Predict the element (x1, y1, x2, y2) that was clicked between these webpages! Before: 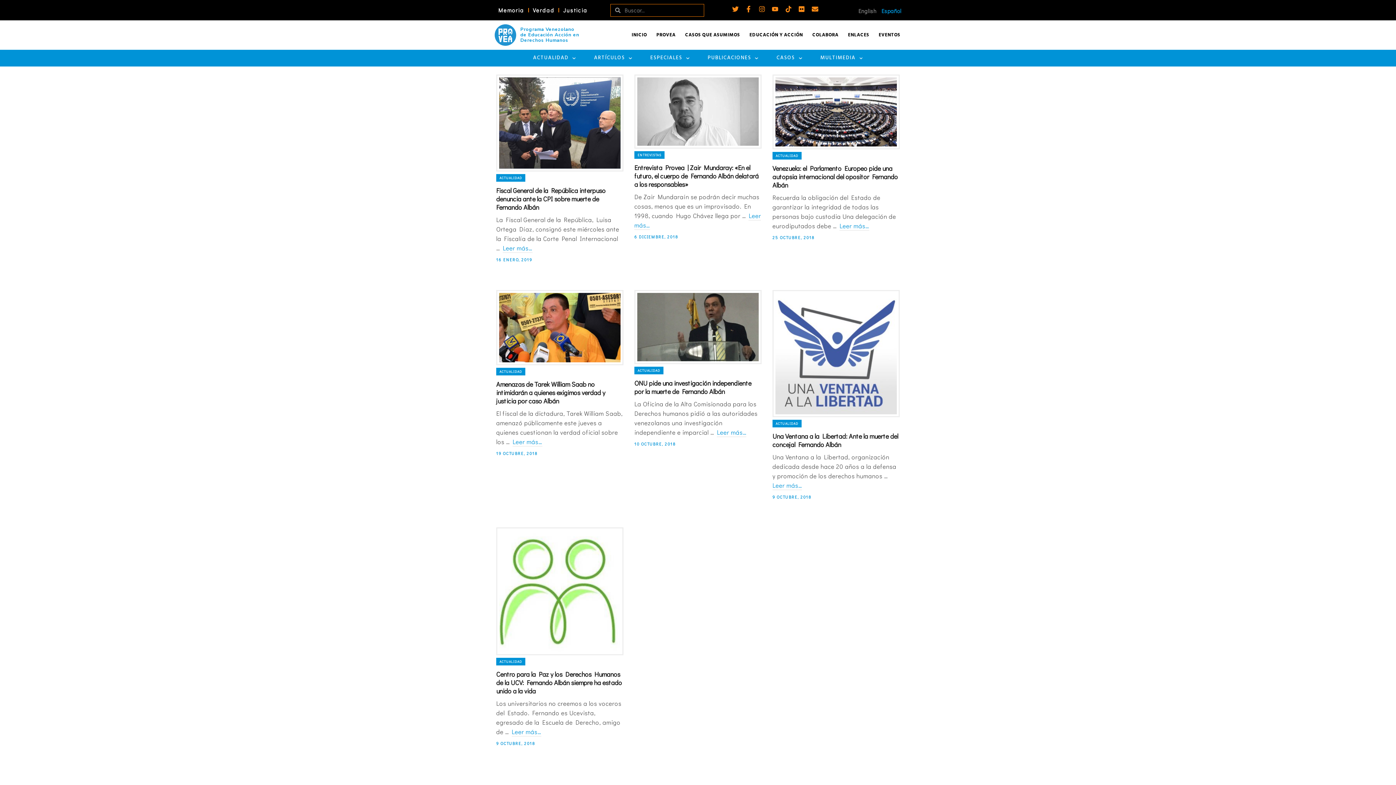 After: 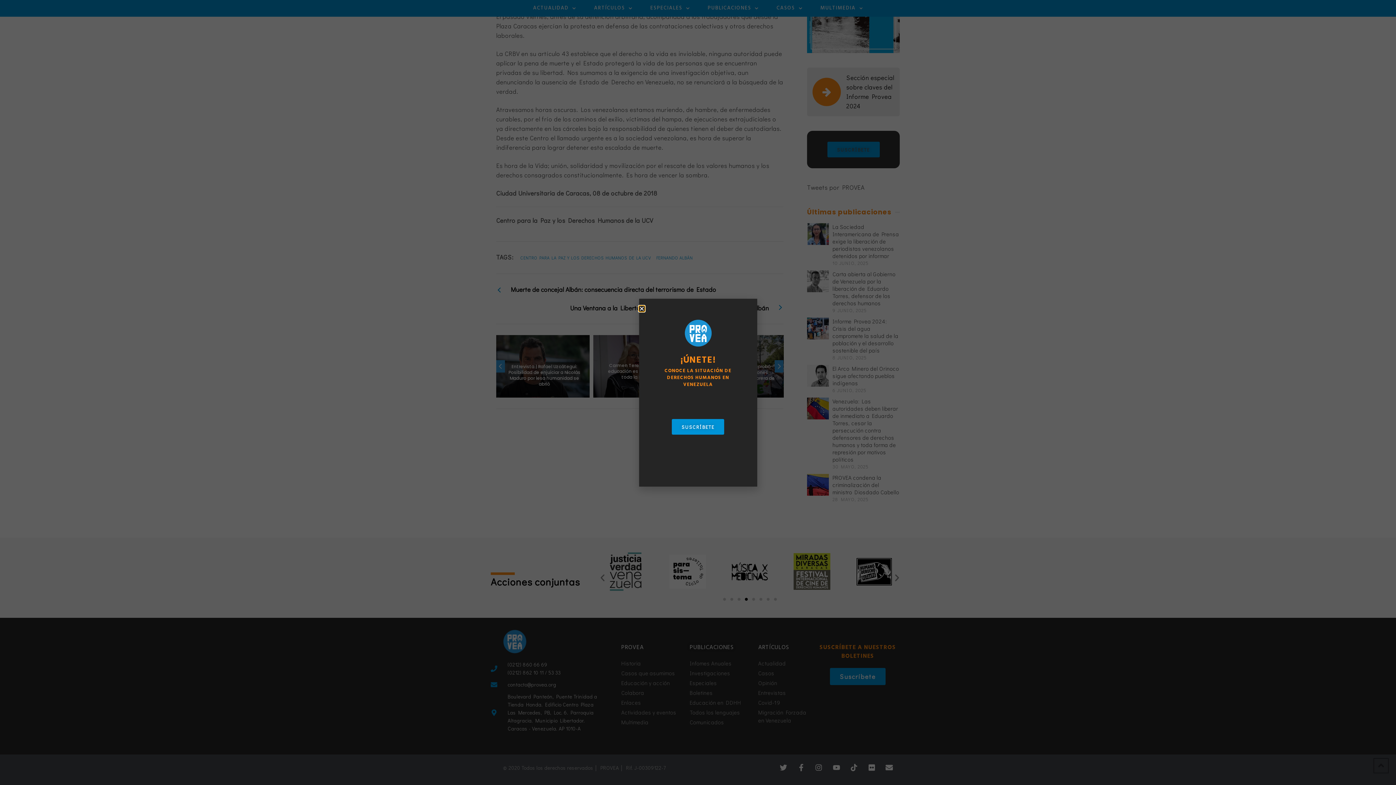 Action: label: Centro para la Paz y los Derechos Humanos de la UCV: Fernando Albán siempre ha estado unido a la vida bbox: (496, 670, 623, 695)